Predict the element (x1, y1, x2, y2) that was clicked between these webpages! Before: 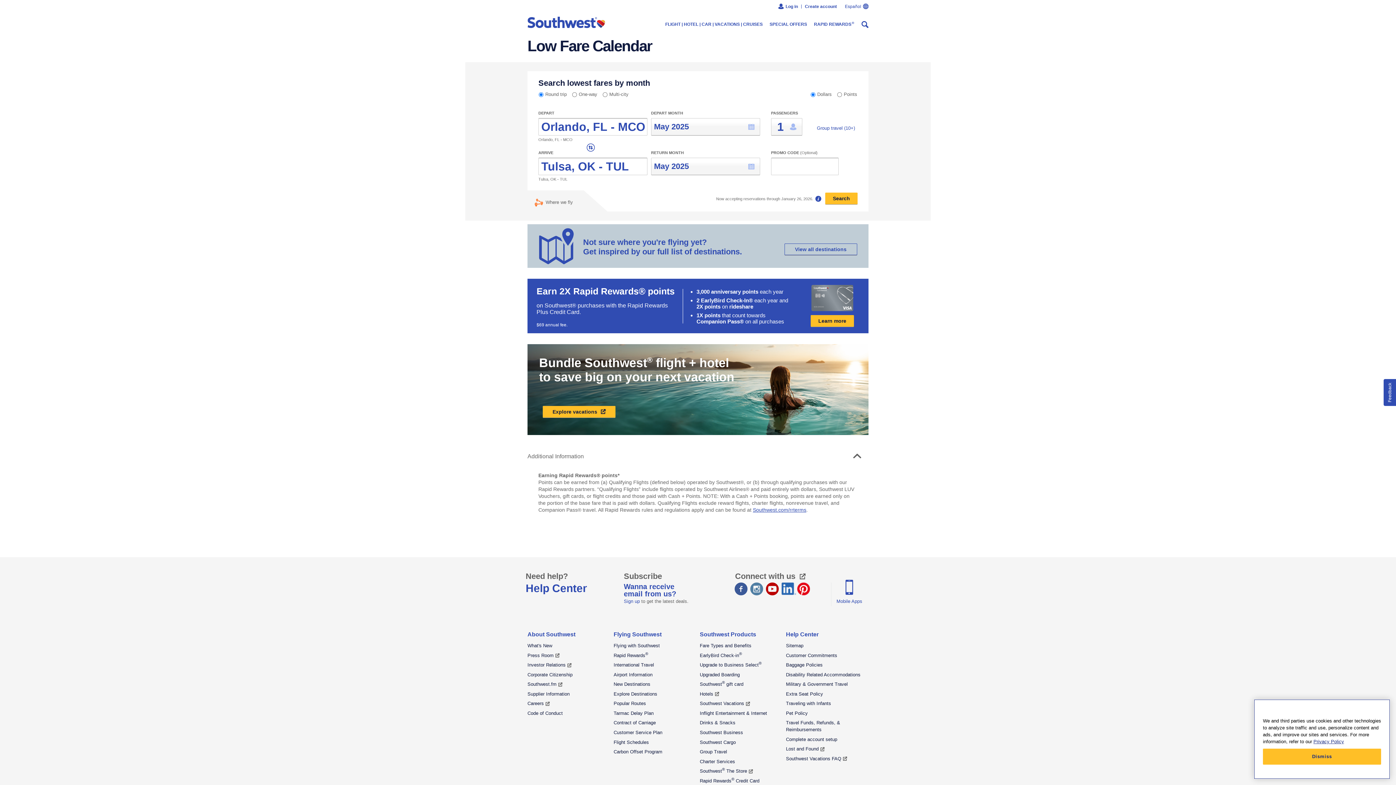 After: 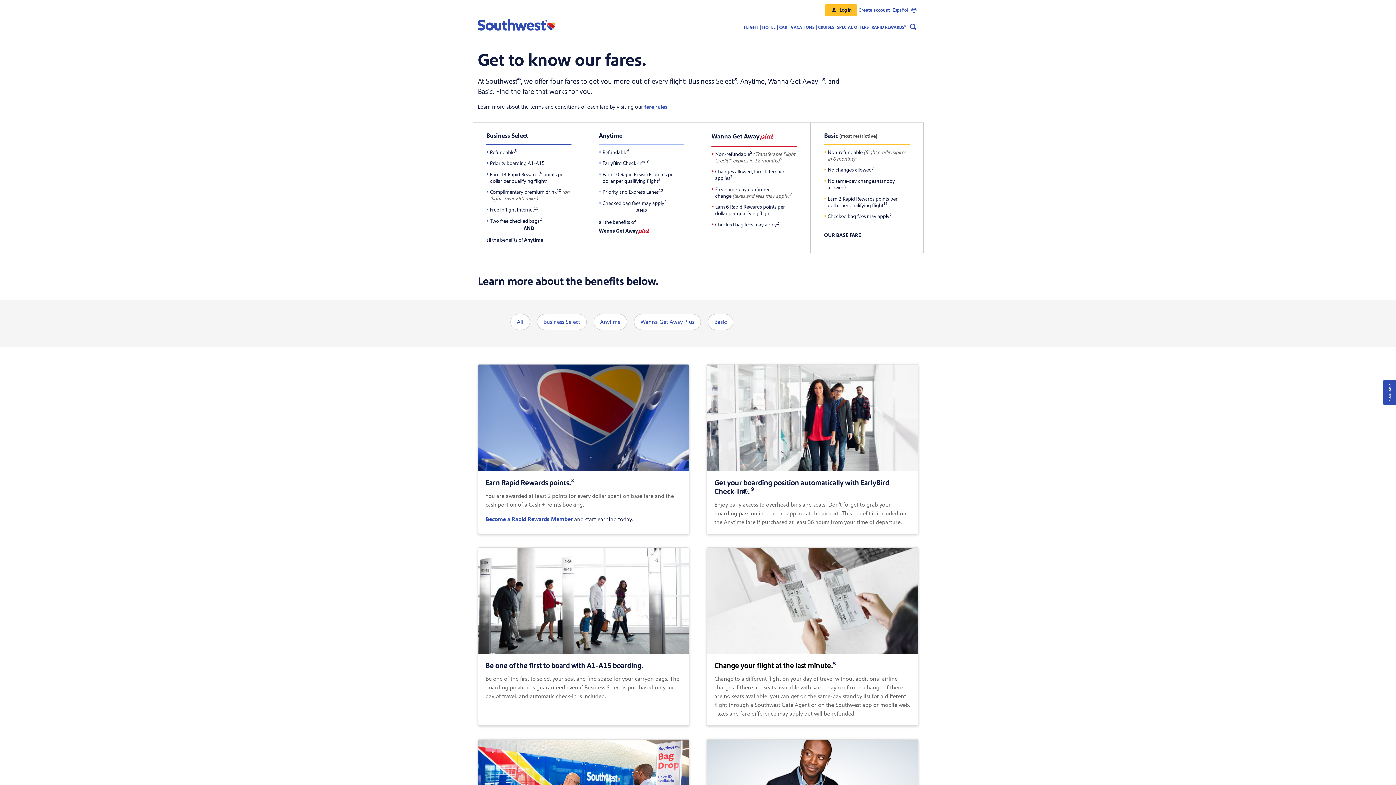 Action: bbox: (700, 642, 751, 649) label: Fare Types and Benefits